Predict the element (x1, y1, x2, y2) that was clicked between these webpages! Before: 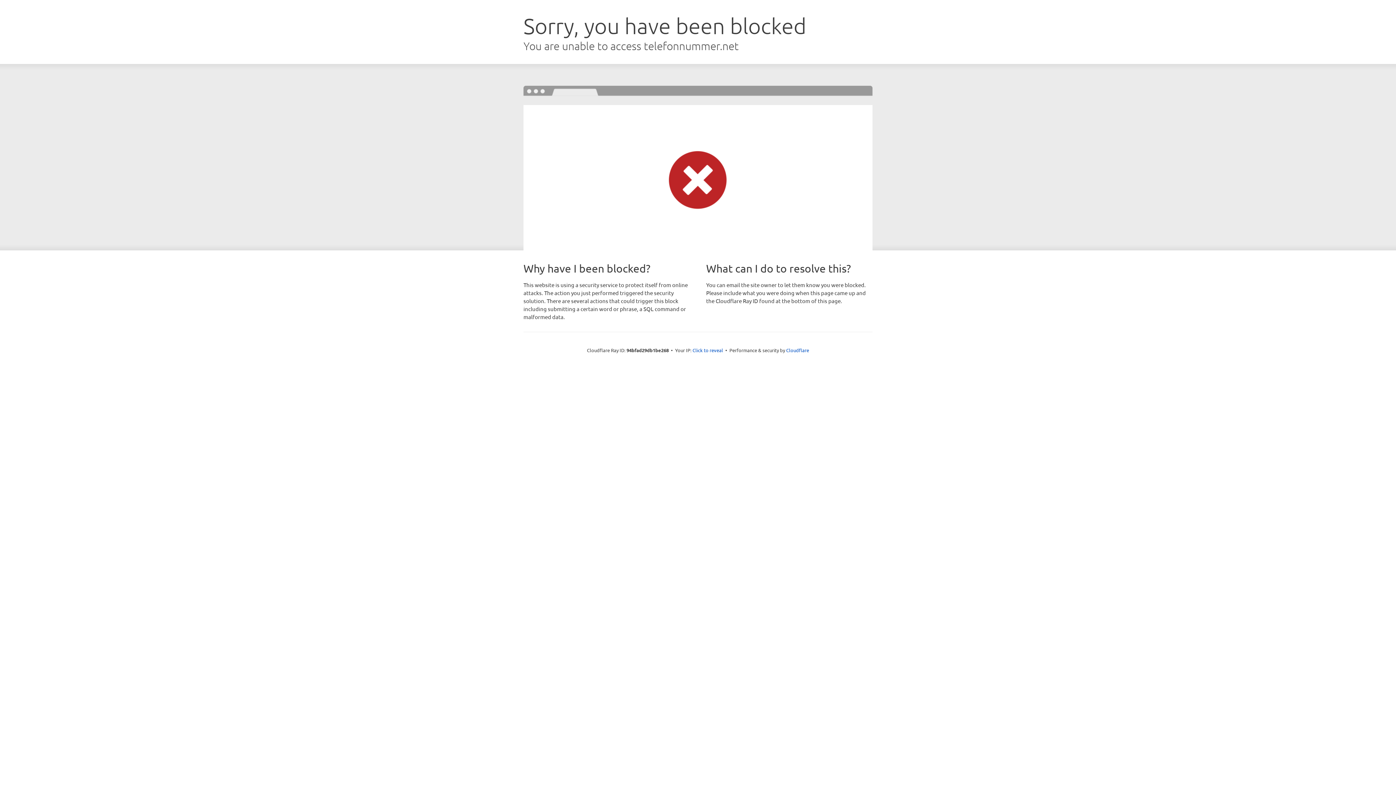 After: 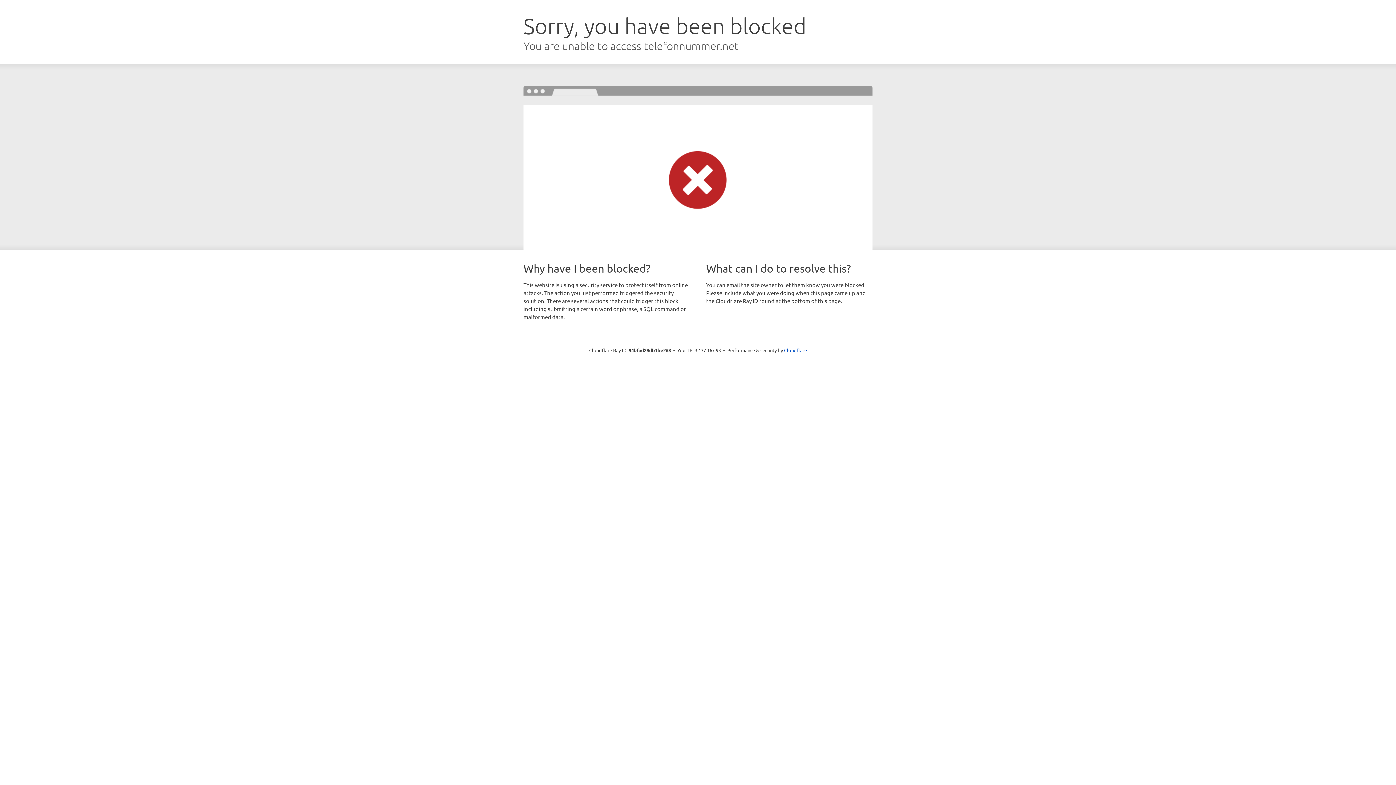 Action: bbox: (692, 346, 723, 353) label: Click to reveal